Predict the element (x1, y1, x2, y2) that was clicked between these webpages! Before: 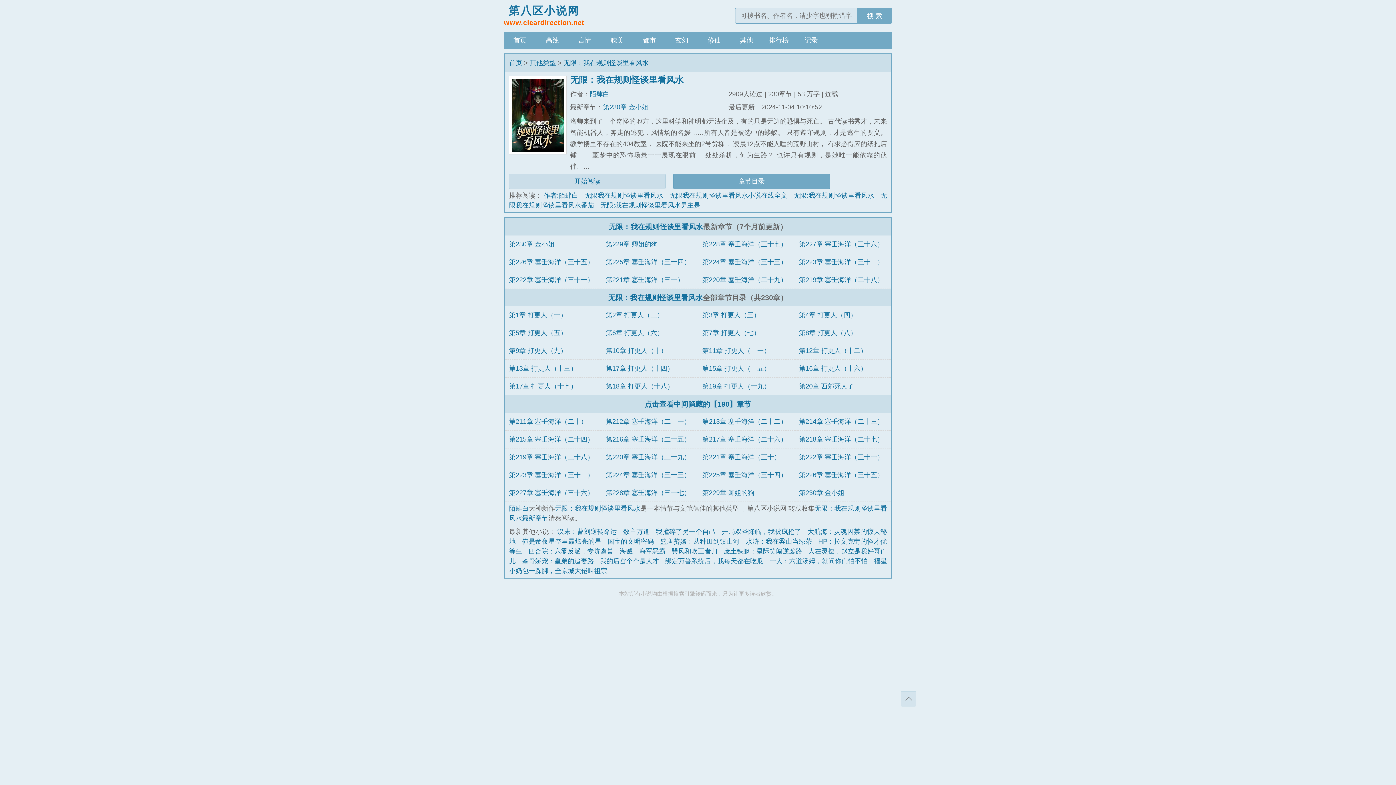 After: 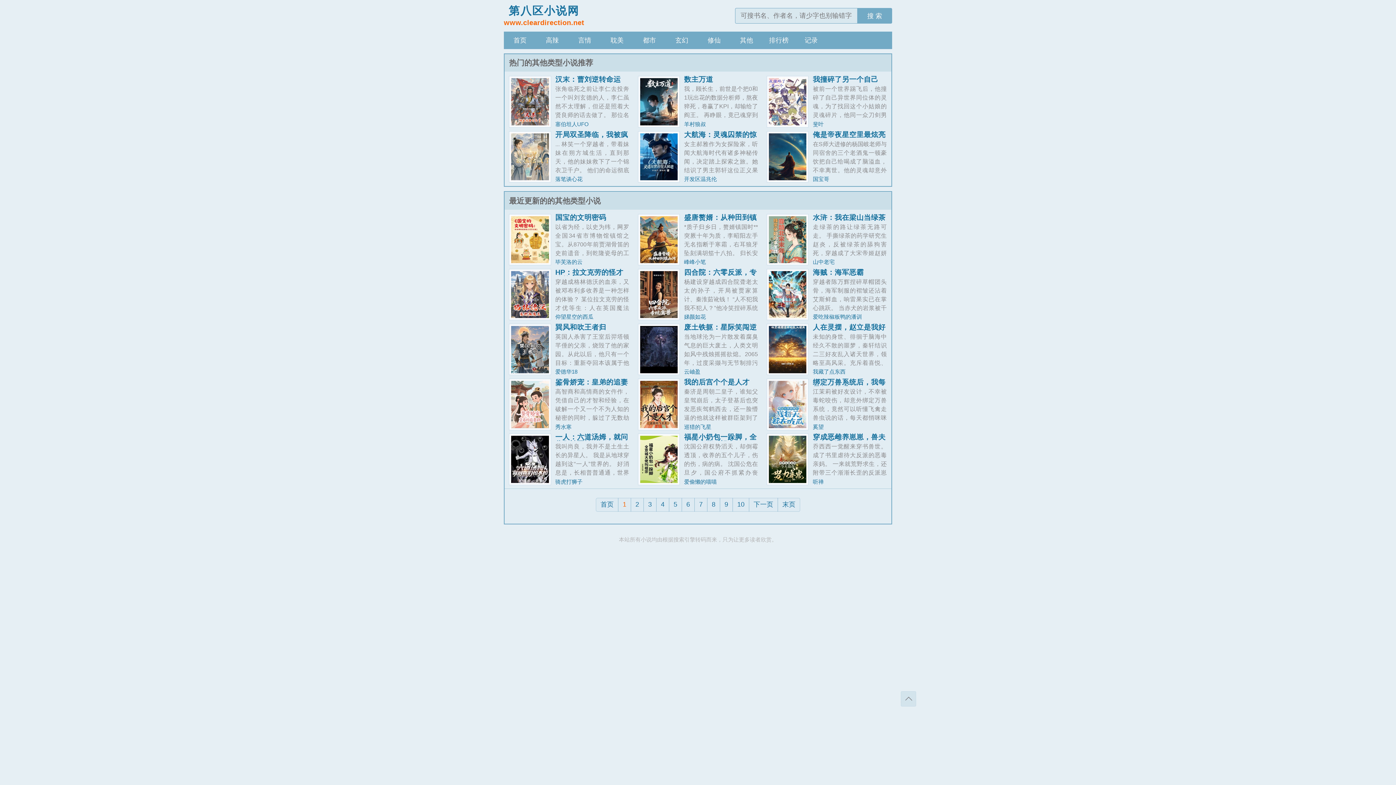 Action: label: 其他 bbox: (730, 31, 762, 49)